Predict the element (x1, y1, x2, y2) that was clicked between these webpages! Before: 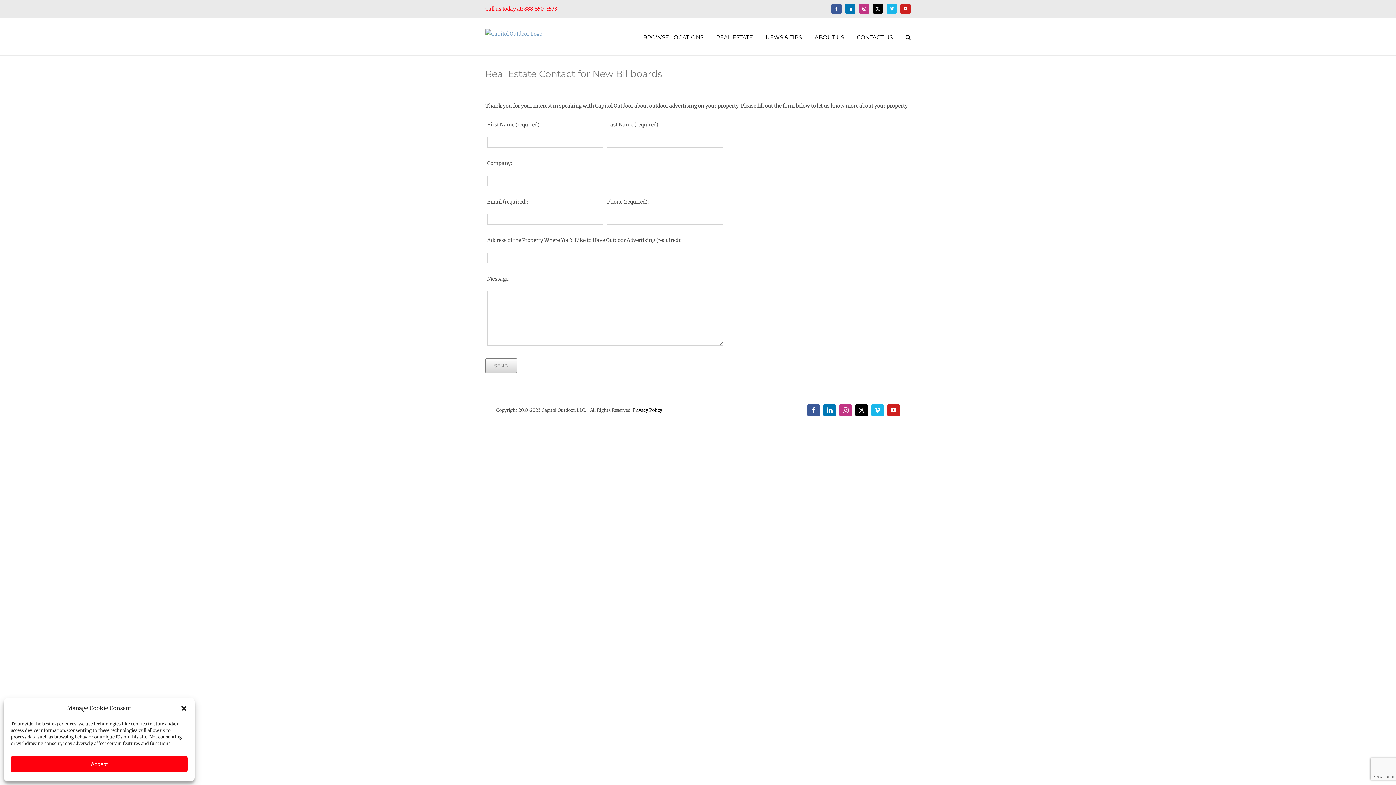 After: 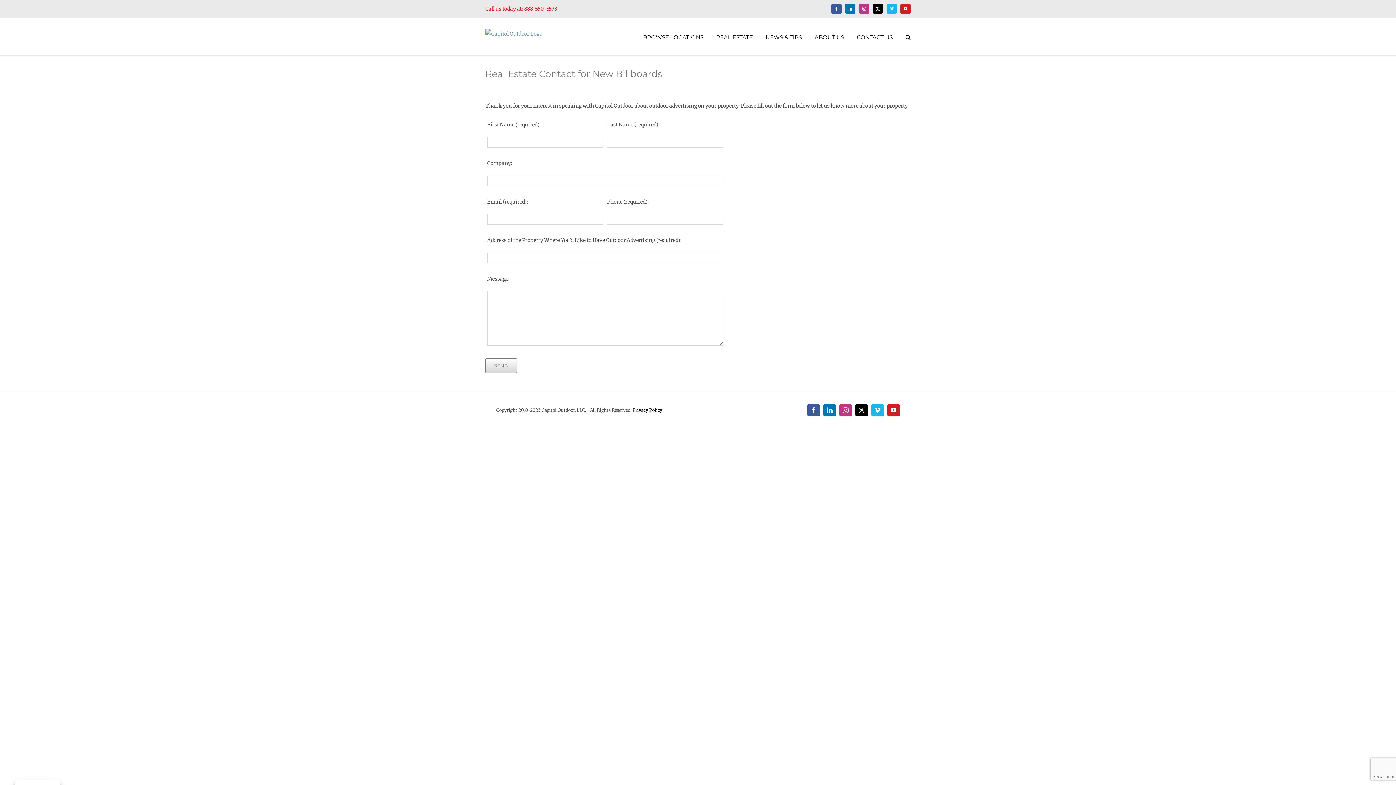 Action: label: Accept bbox: (10, 756, 187, 772)